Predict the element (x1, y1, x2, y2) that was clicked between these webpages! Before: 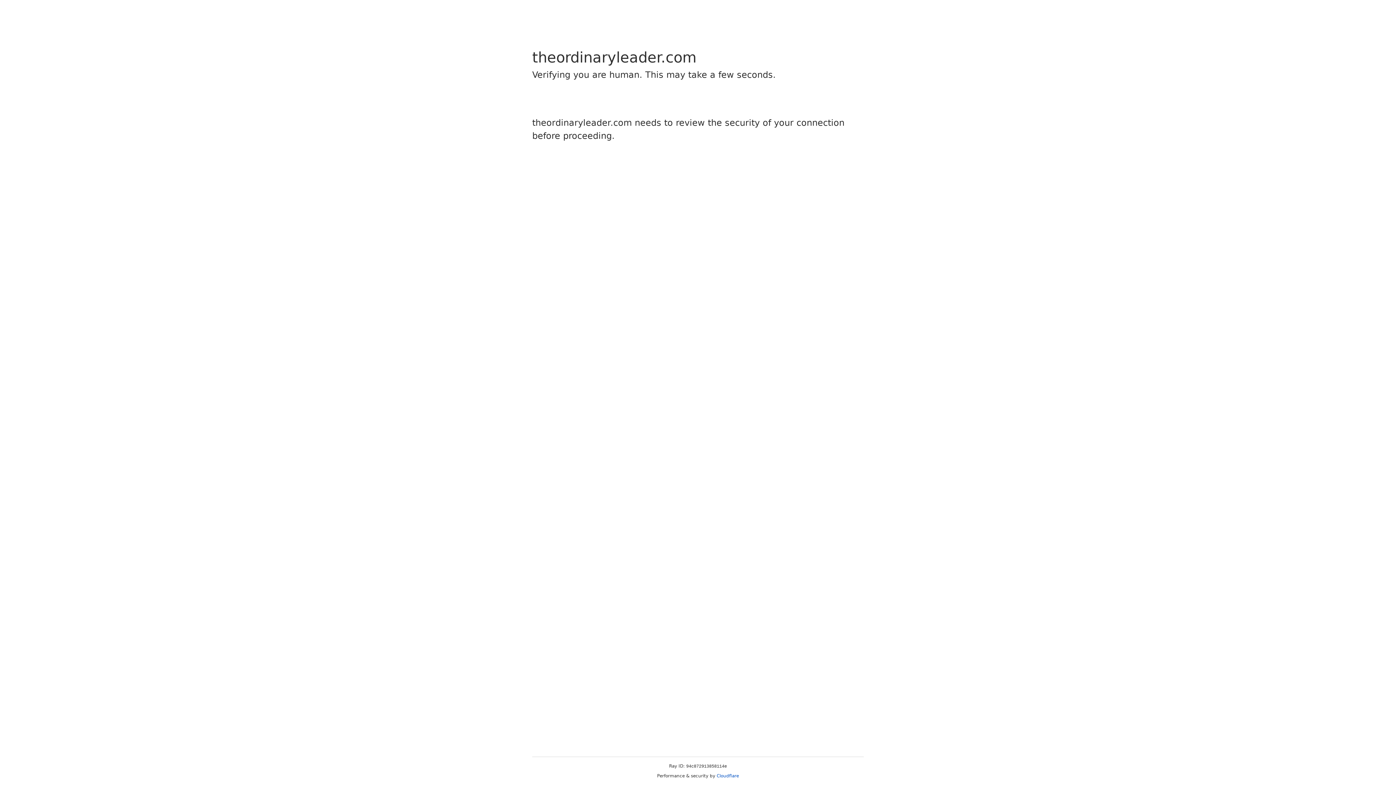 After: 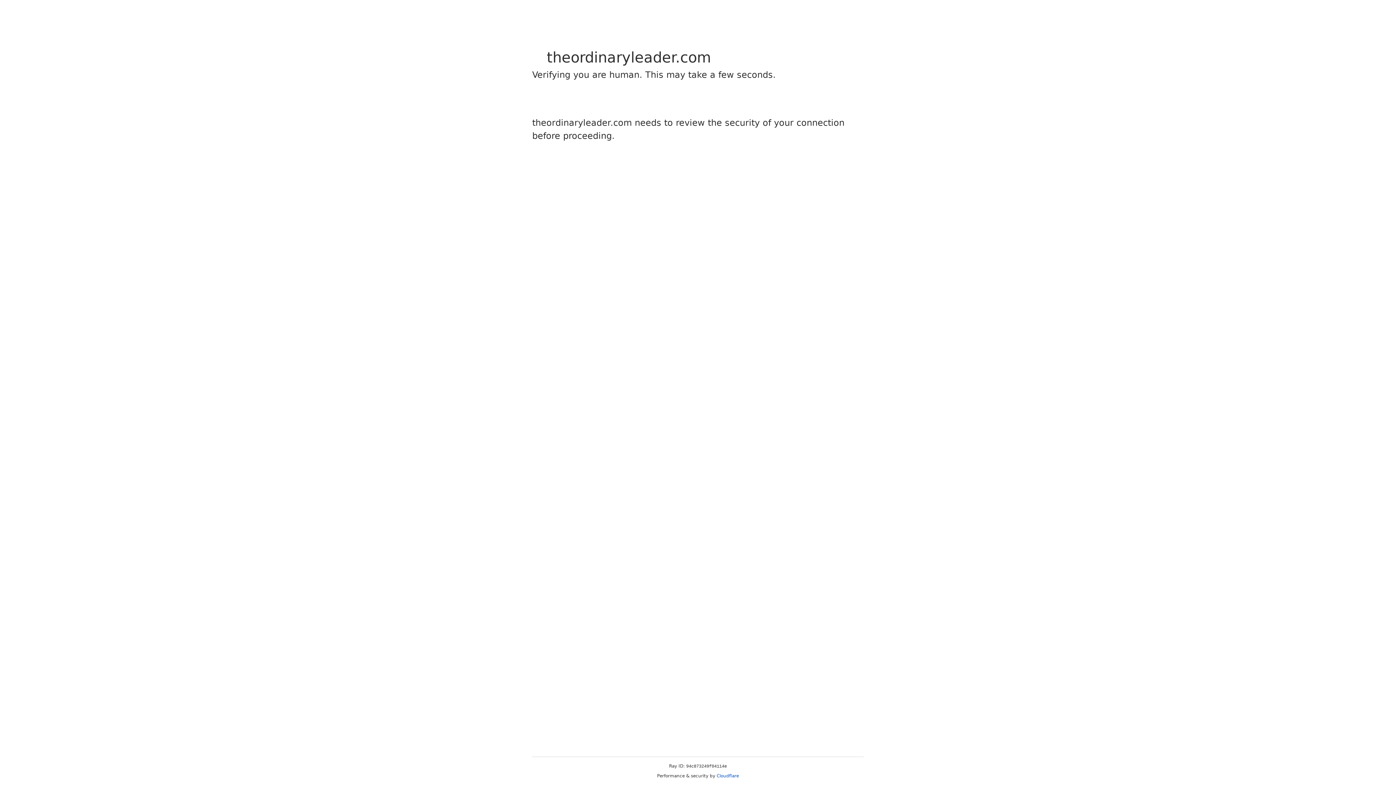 Action: bbox: (716, 773, 739, 778) label: Cloudflare